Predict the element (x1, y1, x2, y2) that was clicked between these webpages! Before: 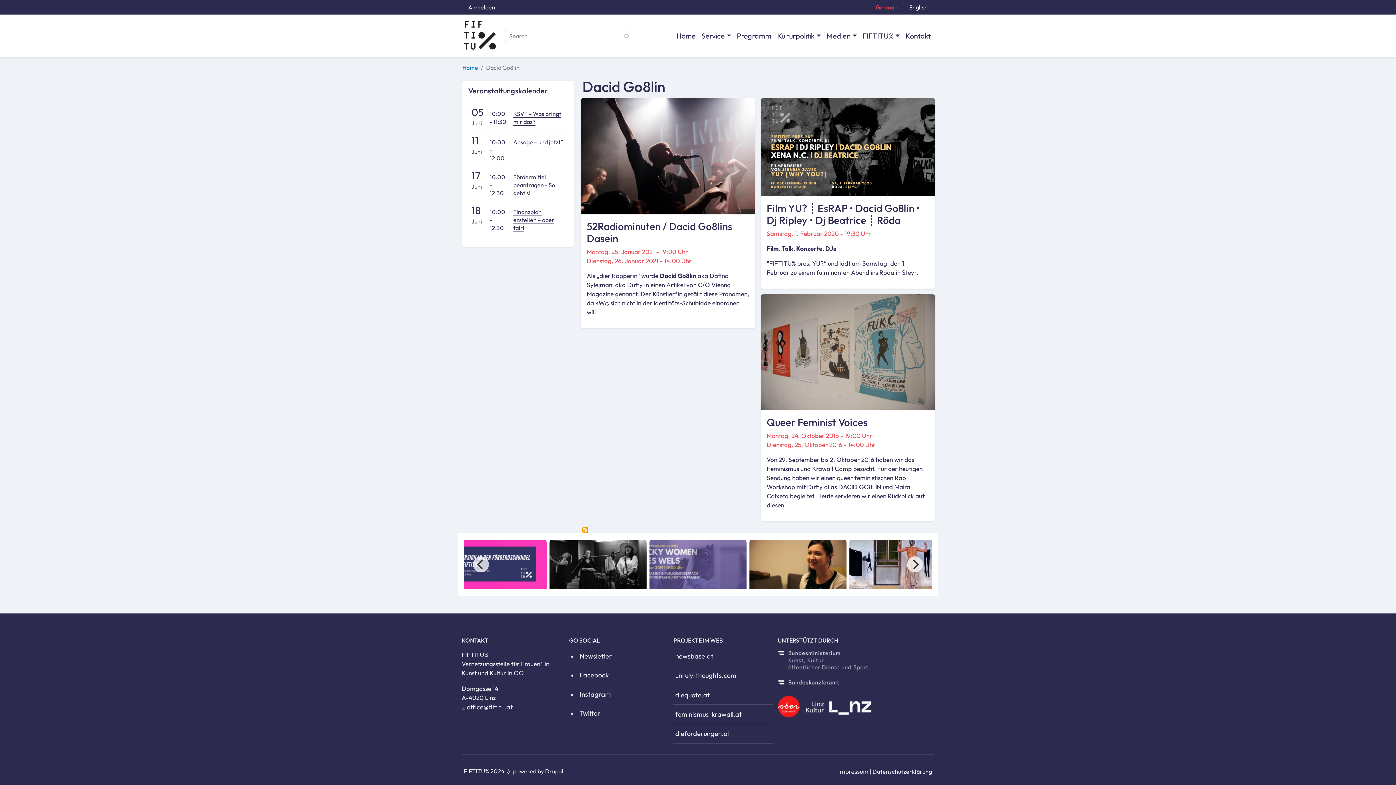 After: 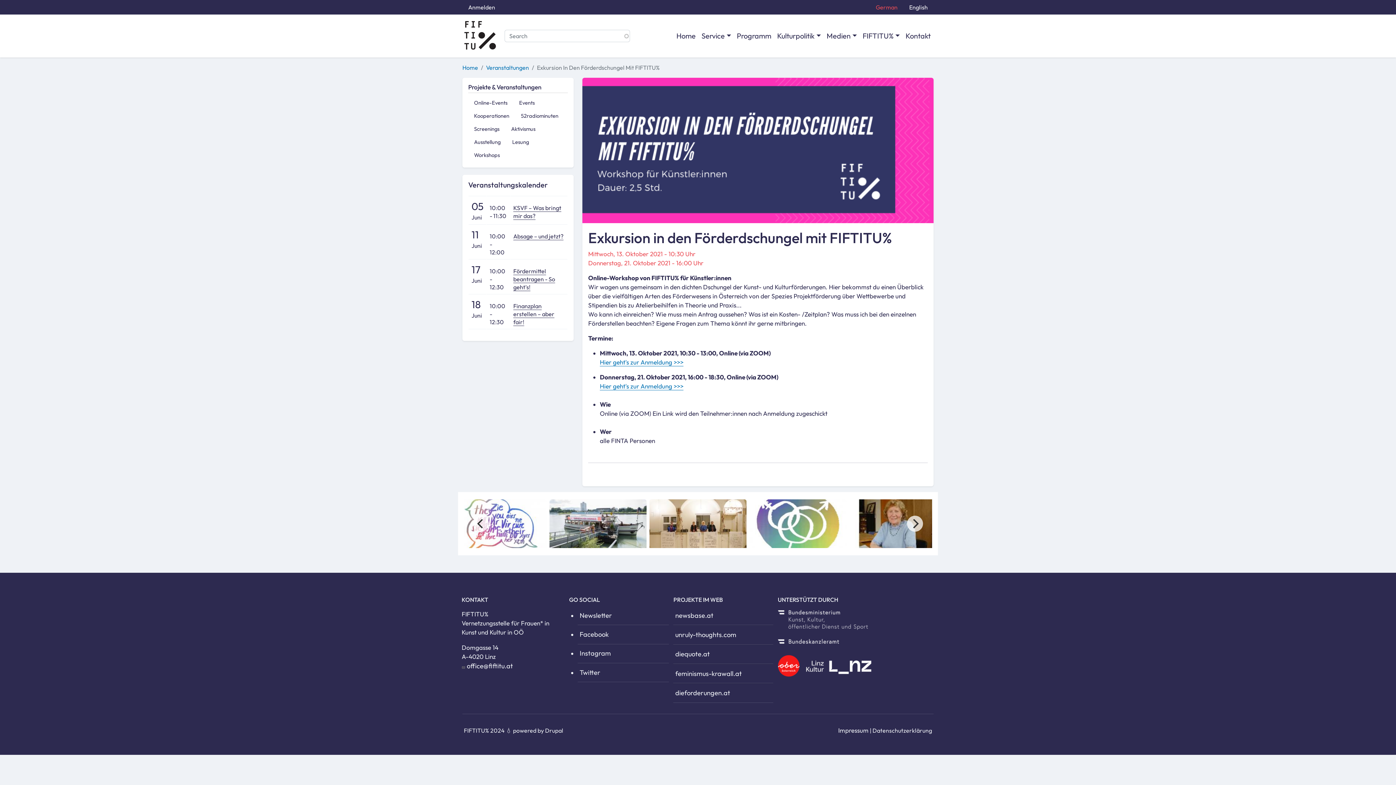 Action: bbox: (449, 560, 546, 567)